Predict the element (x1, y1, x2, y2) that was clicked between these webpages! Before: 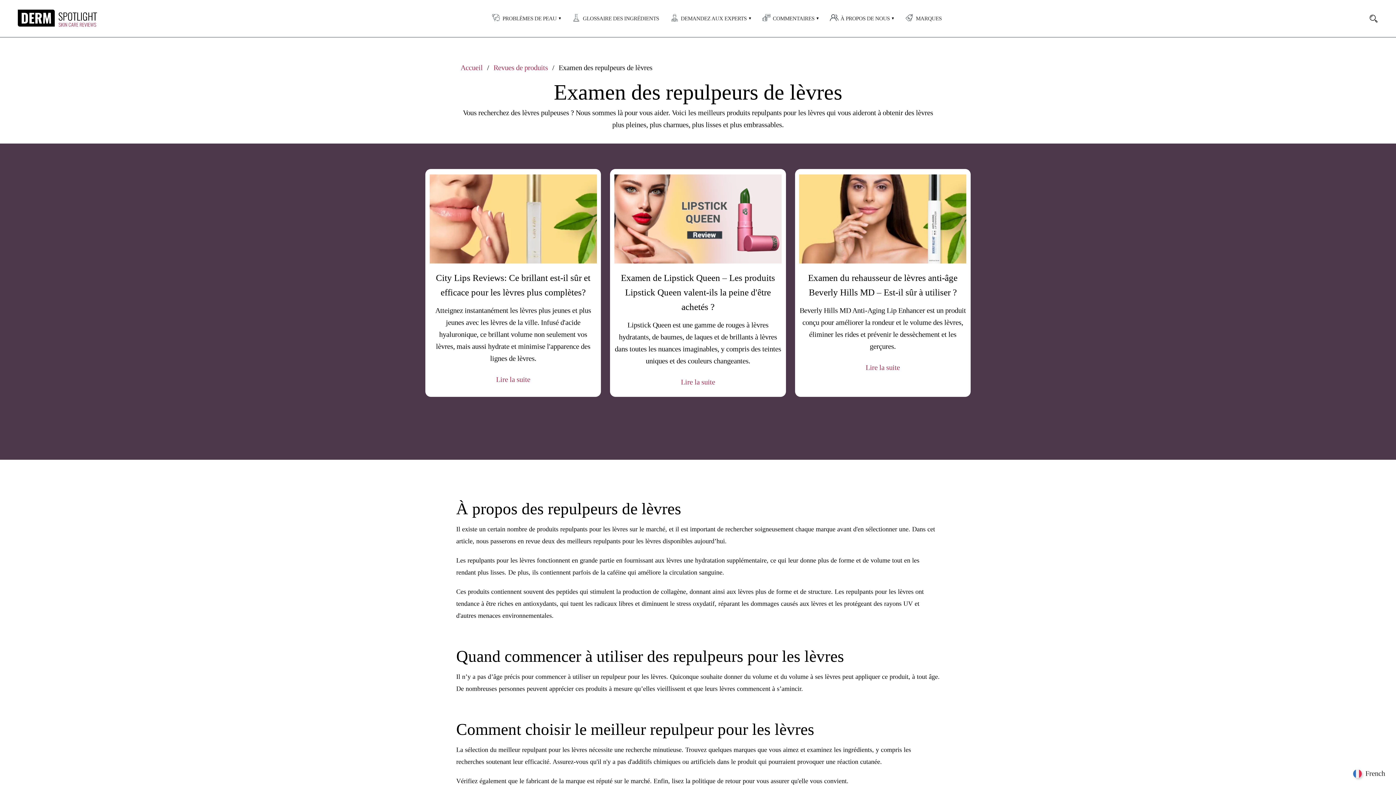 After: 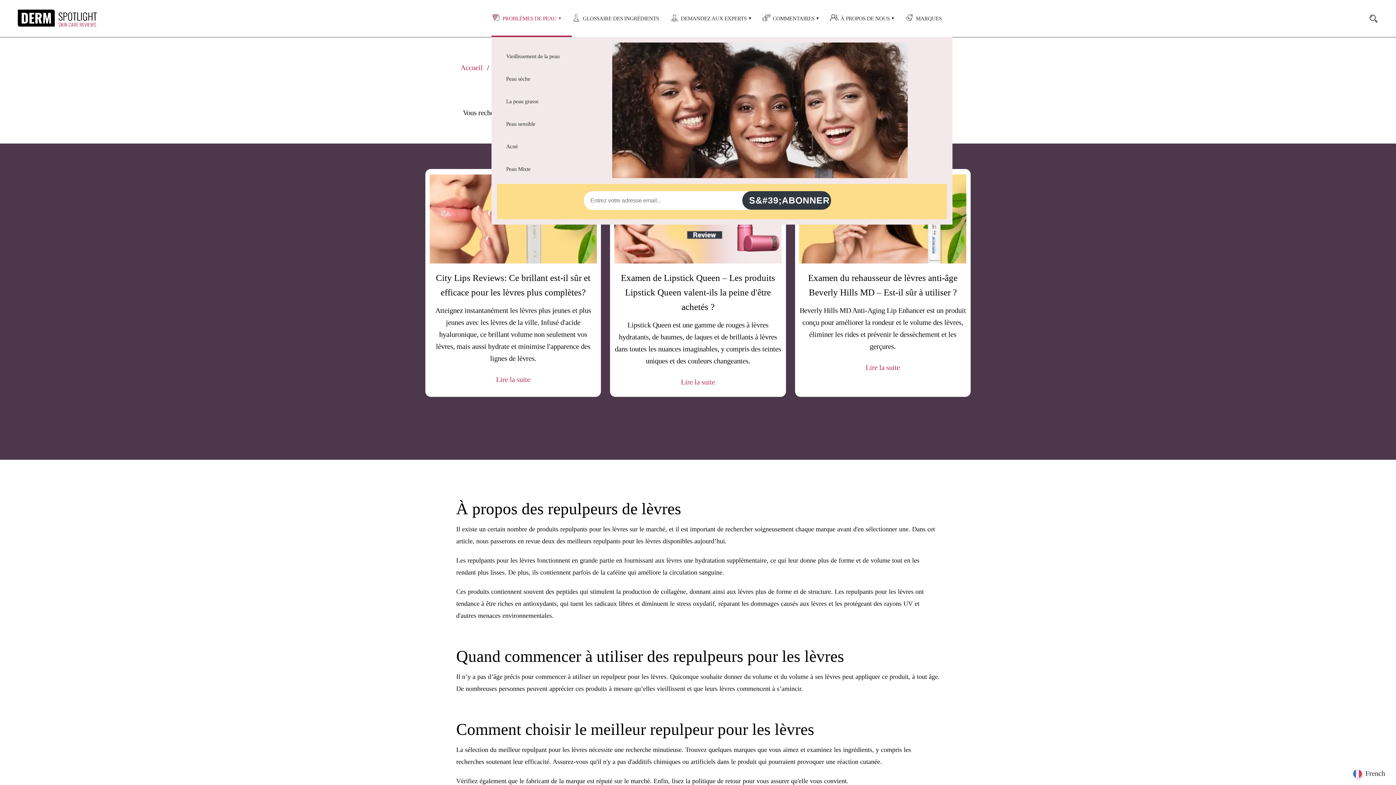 Action: bbox: (491, 0, 572, 35) label: PROBLÈMES DE PEAU